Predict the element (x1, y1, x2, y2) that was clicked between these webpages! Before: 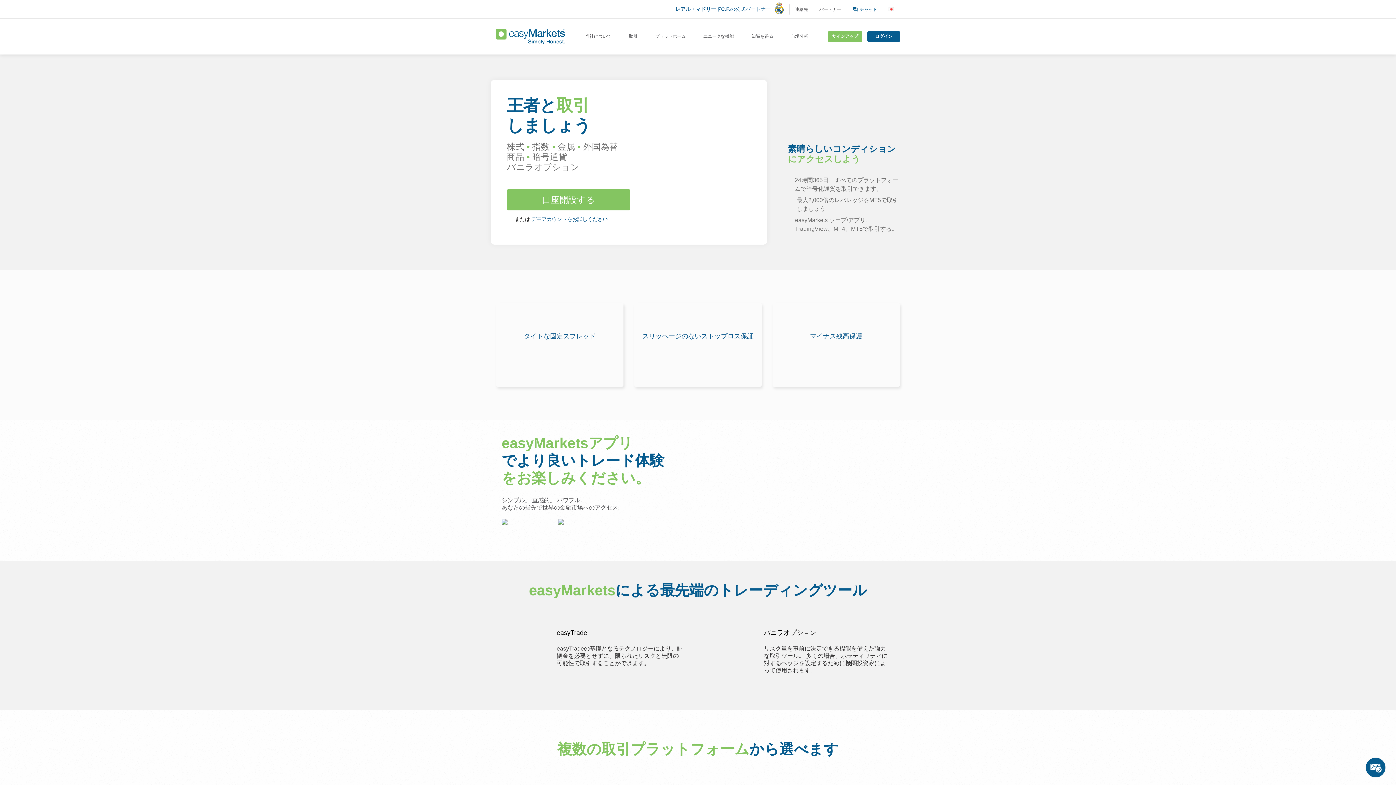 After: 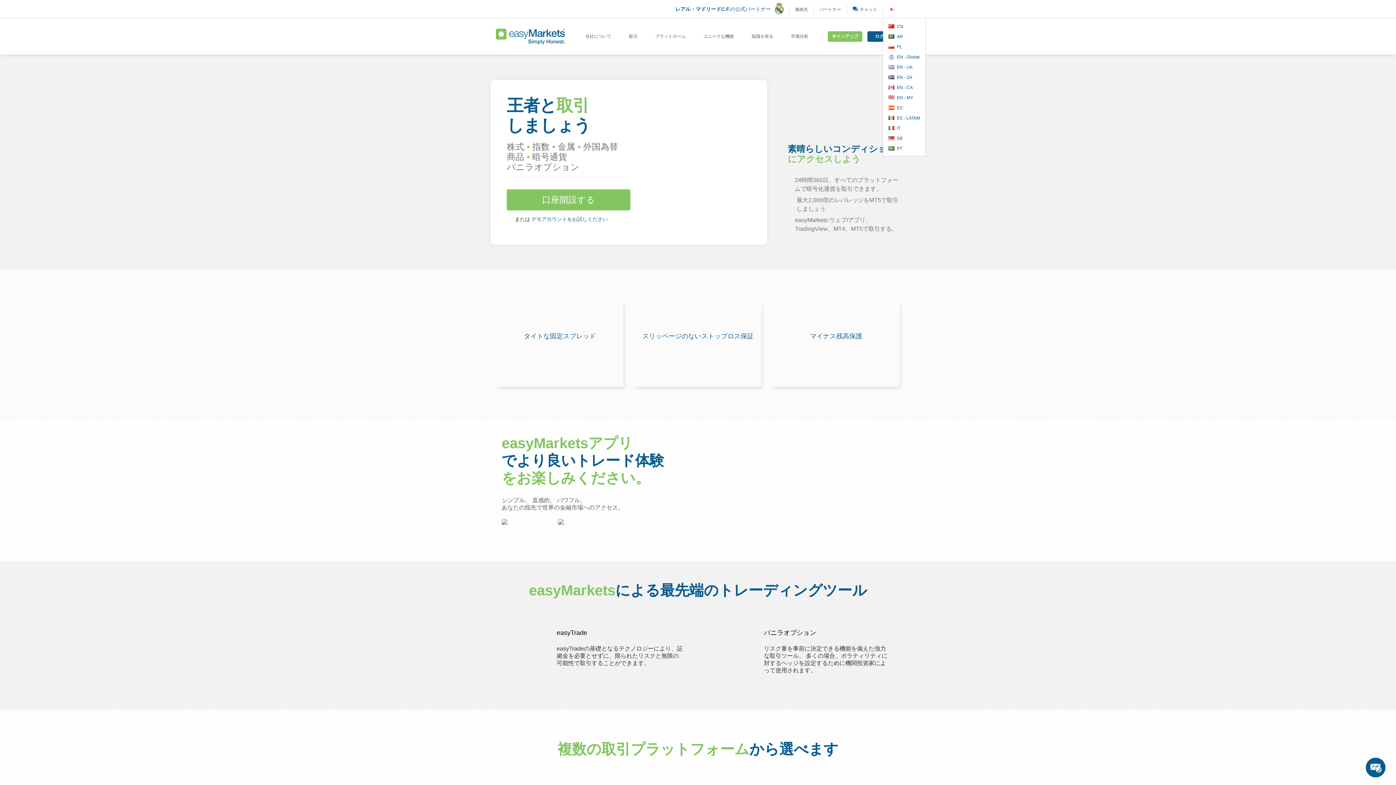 Action: bbox: (883, 4, 900, 14)